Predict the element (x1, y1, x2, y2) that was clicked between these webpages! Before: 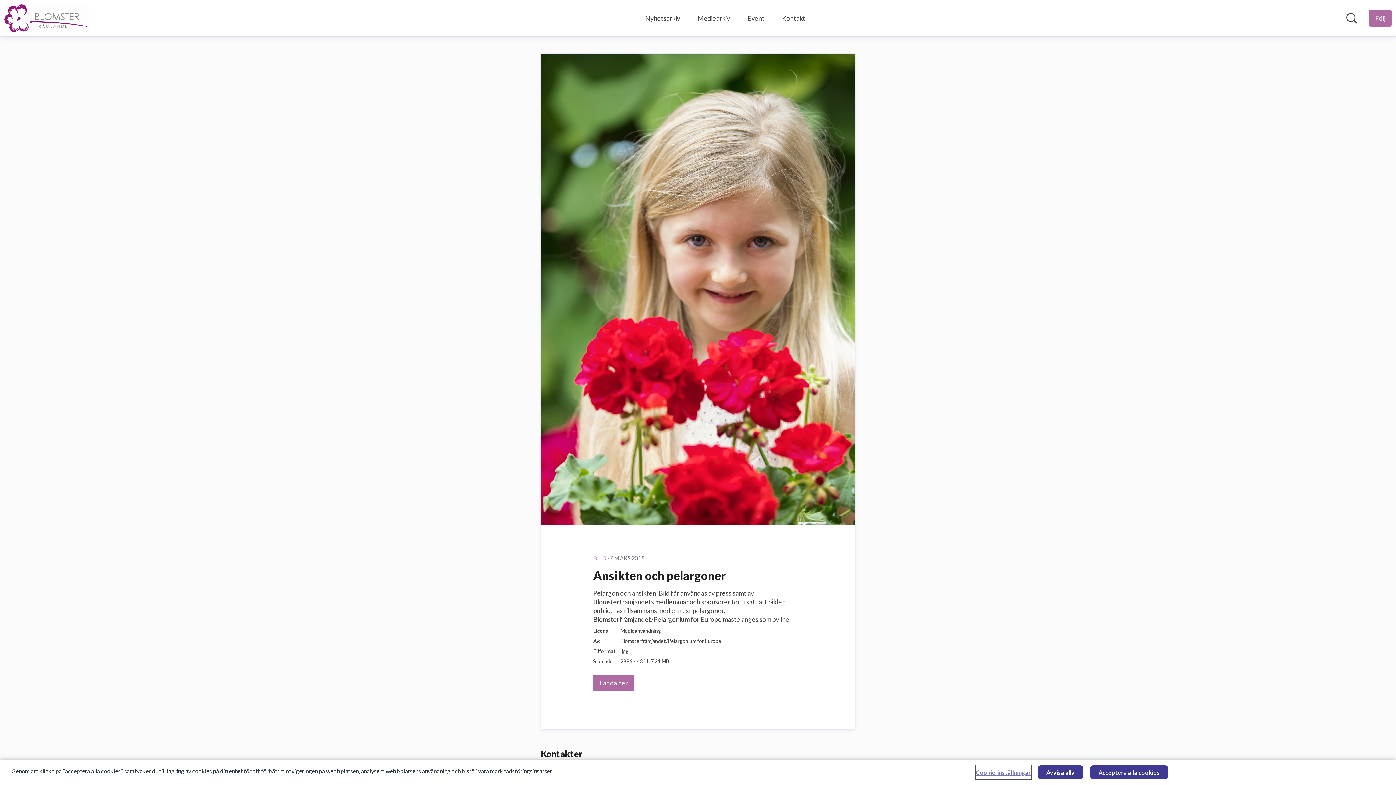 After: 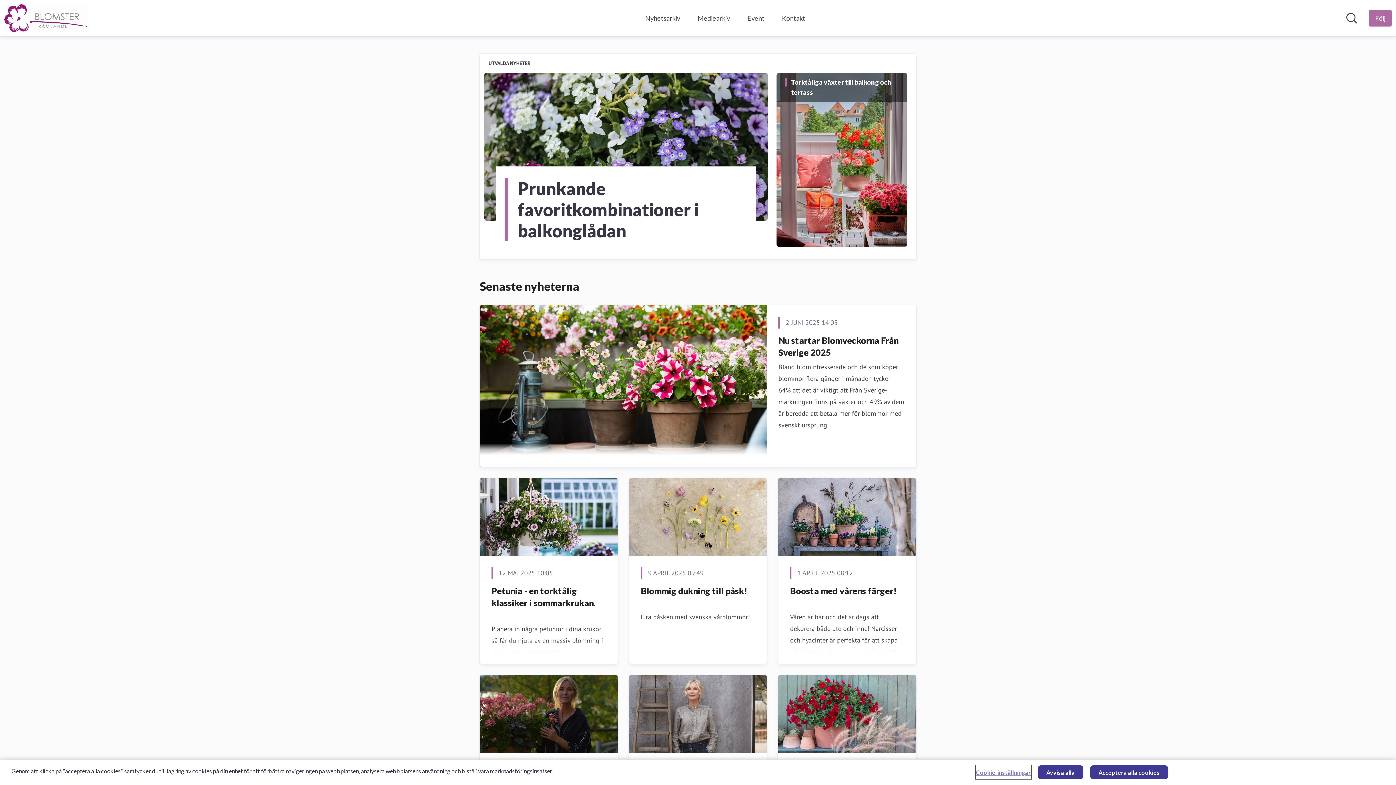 Action: bbox: (4, 4, 113, 32) label: Hem: Blomsterfrämjandet Pressroom